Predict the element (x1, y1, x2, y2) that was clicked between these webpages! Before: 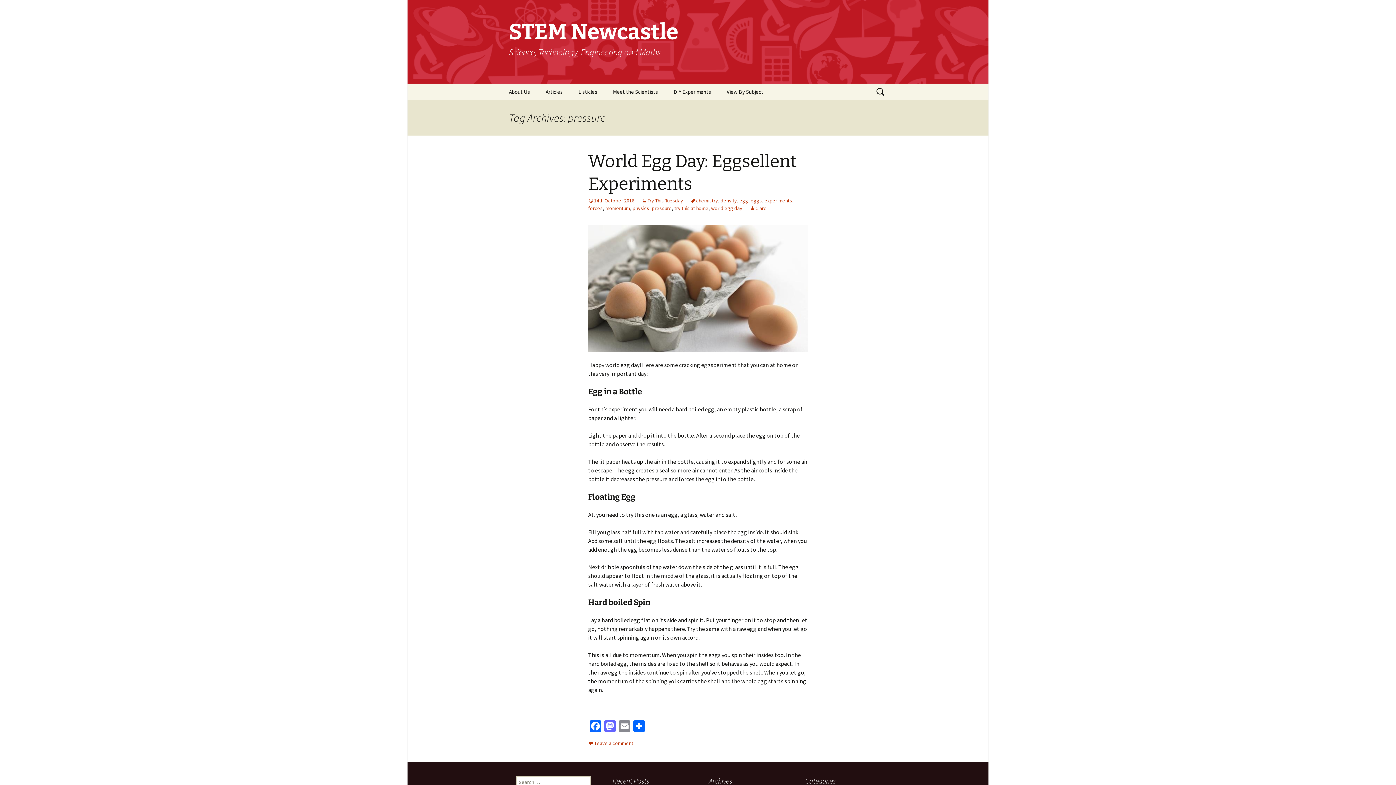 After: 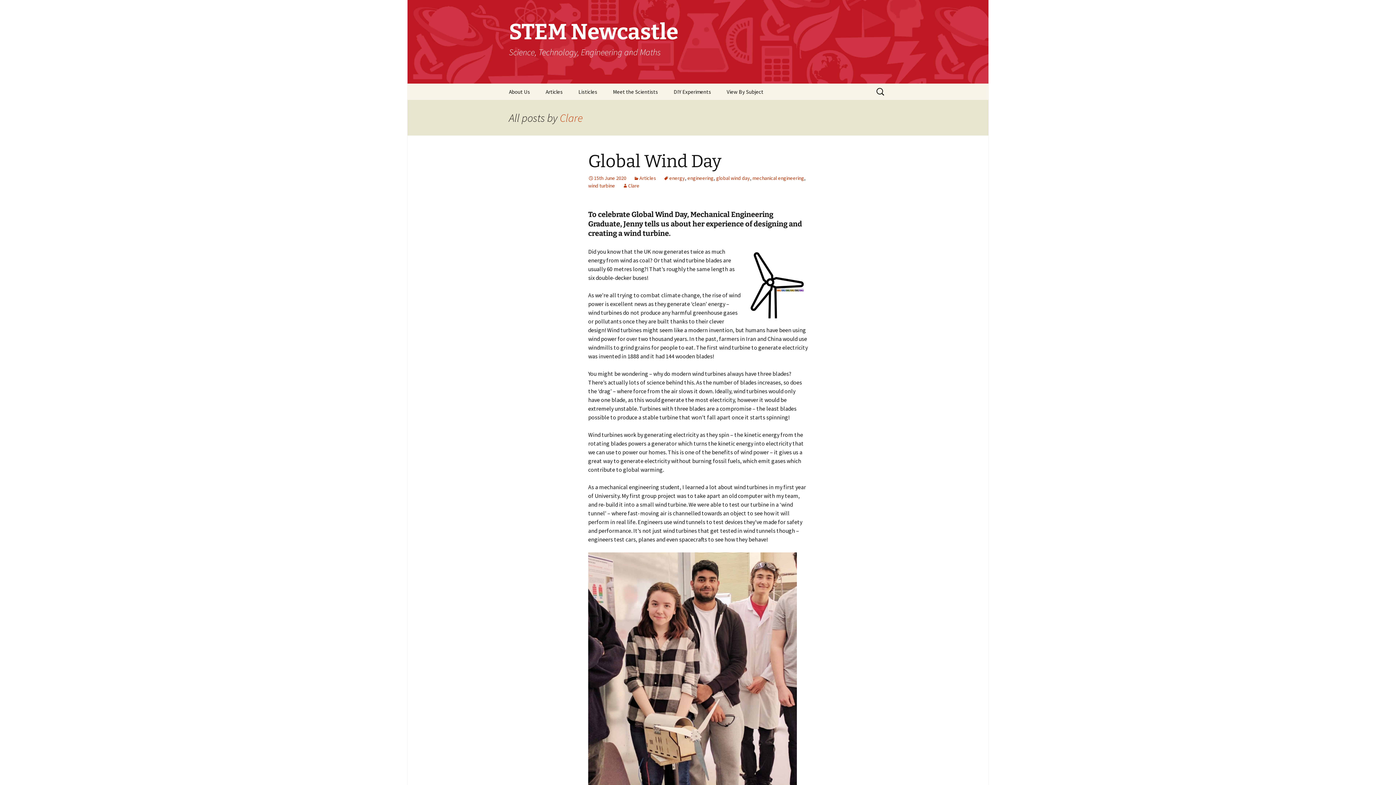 Action: bbox: (749, 205, 766, 211) label: Clare